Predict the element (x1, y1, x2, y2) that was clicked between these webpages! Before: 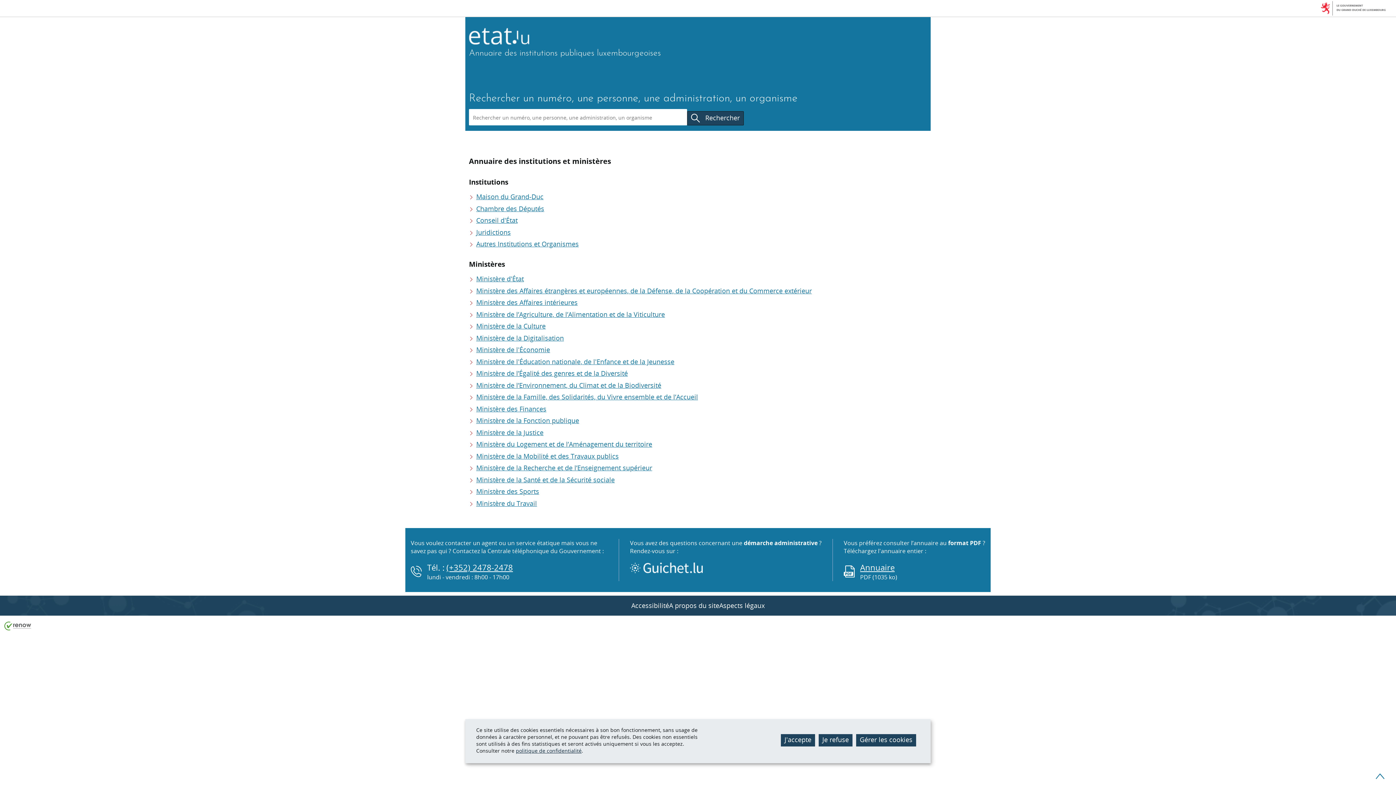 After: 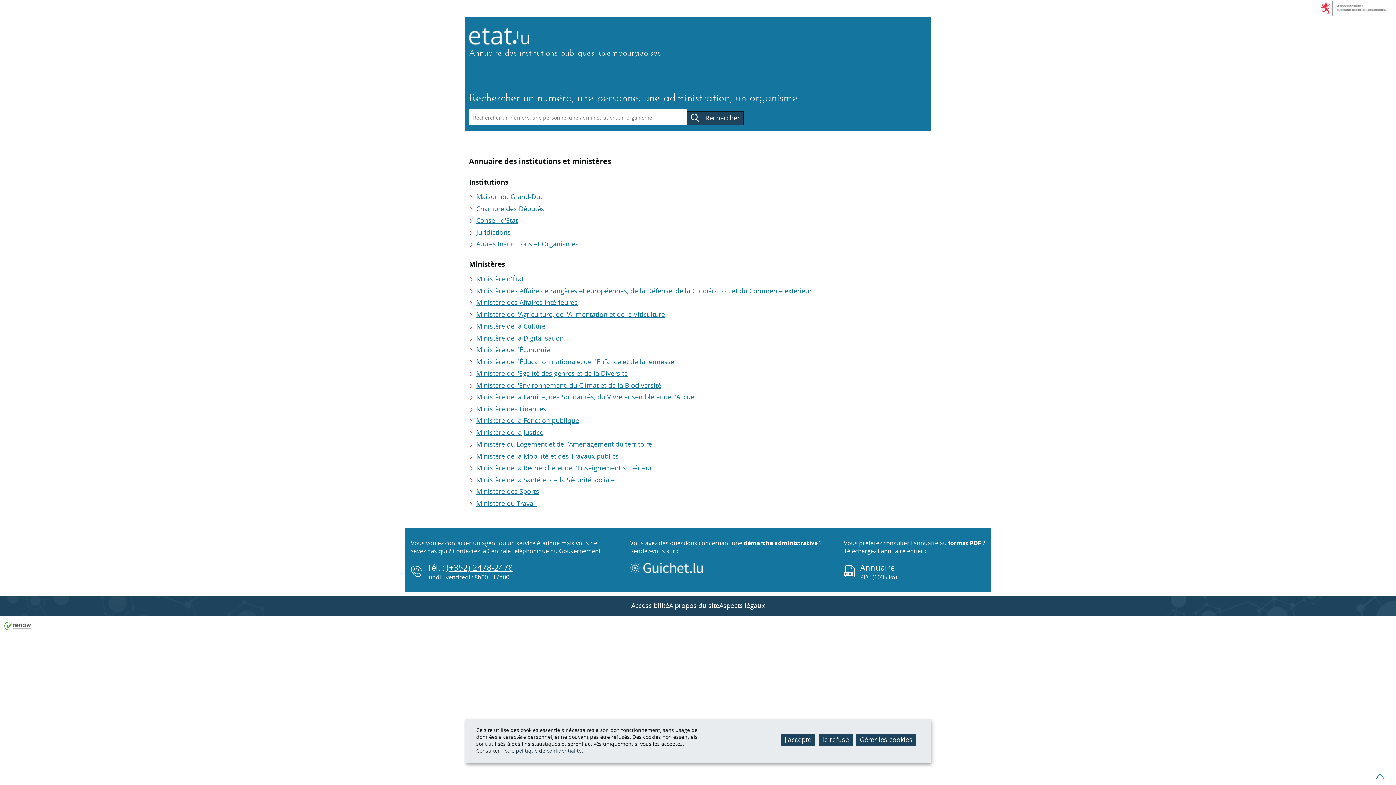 Action: bbox: (860, 562, 894, 573) label: Annuaire